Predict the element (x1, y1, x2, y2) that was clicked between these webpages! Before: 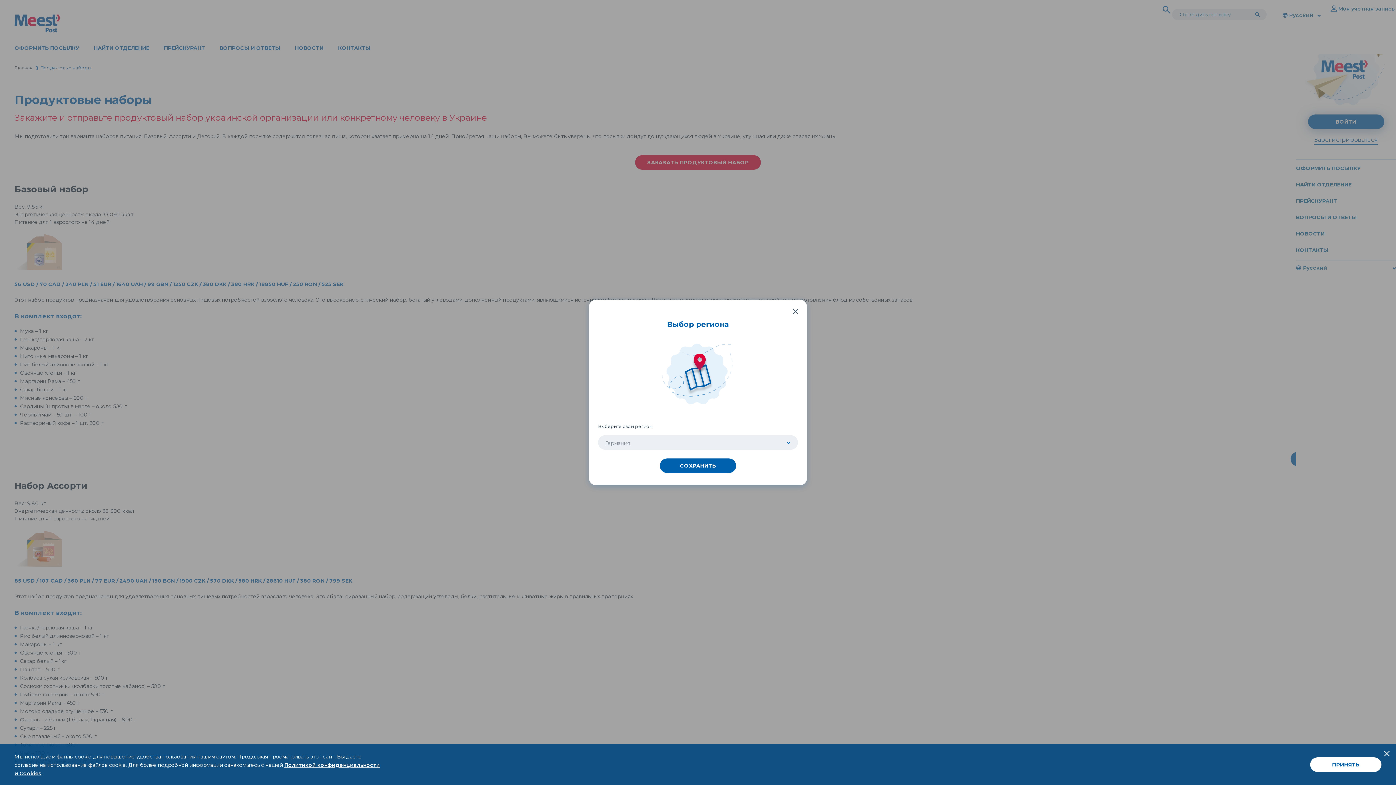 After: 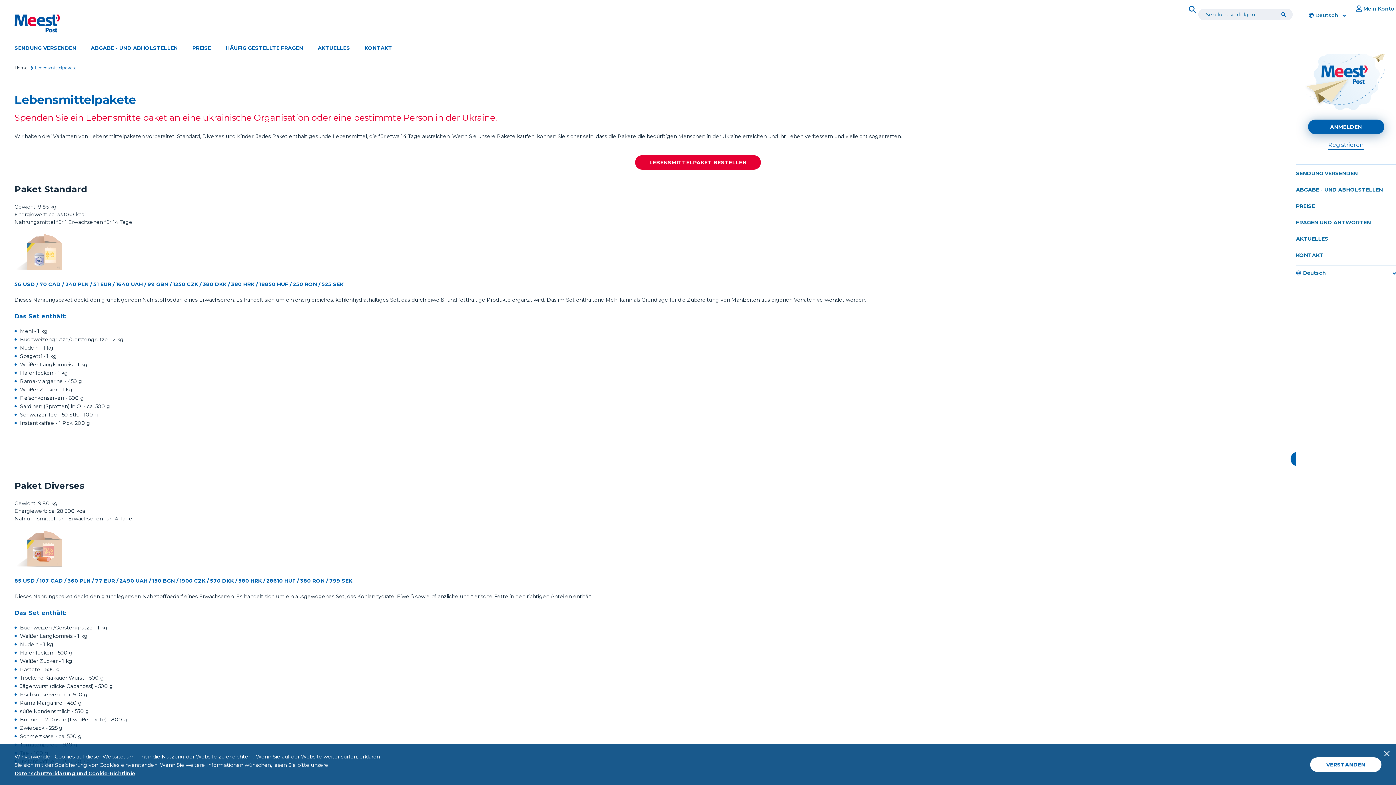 Action: bbox: (660, 458, 736, 473) label: СОХРАНИТЬ